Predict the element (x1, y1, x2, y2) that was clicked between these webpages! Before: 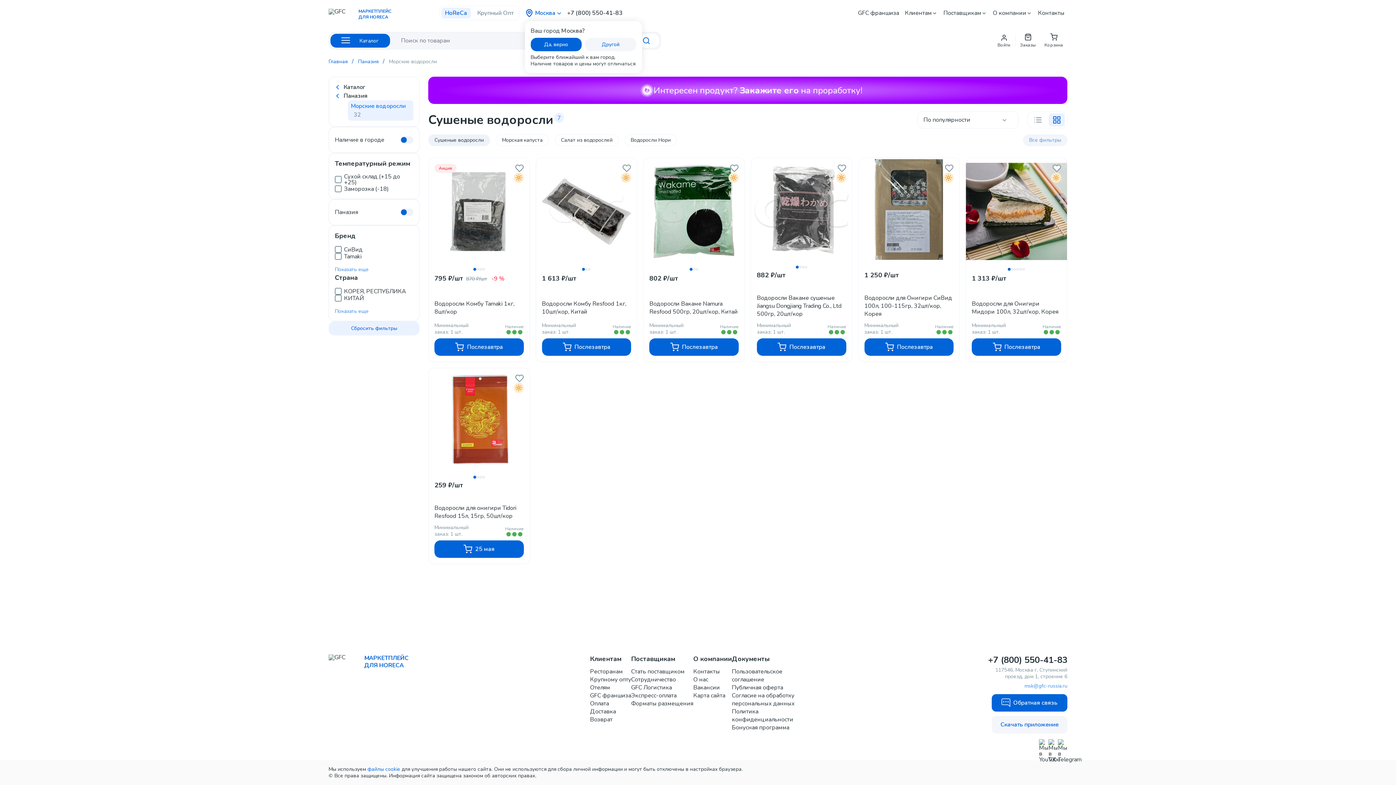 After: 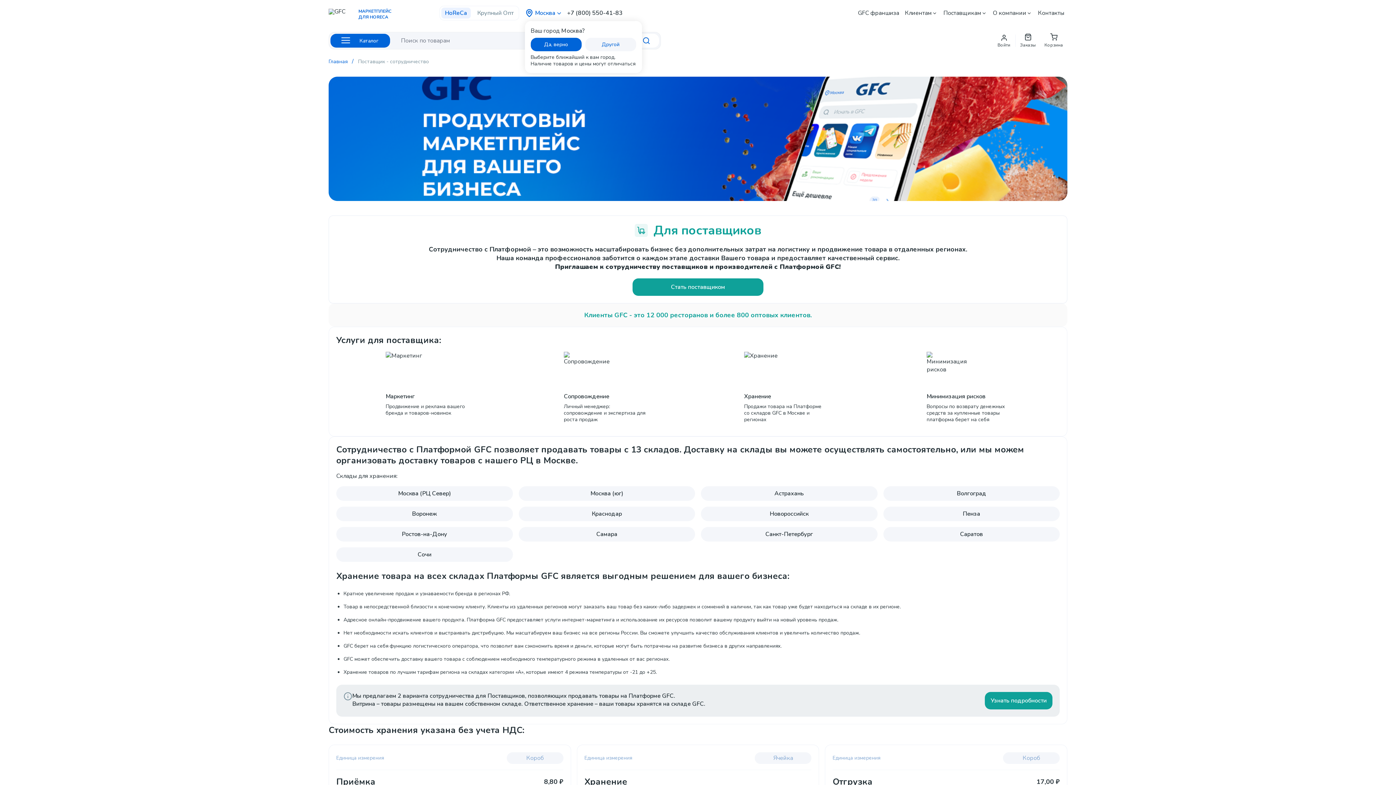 Action: label: Сотрудничество bbox: (631, 676, 693, 684)